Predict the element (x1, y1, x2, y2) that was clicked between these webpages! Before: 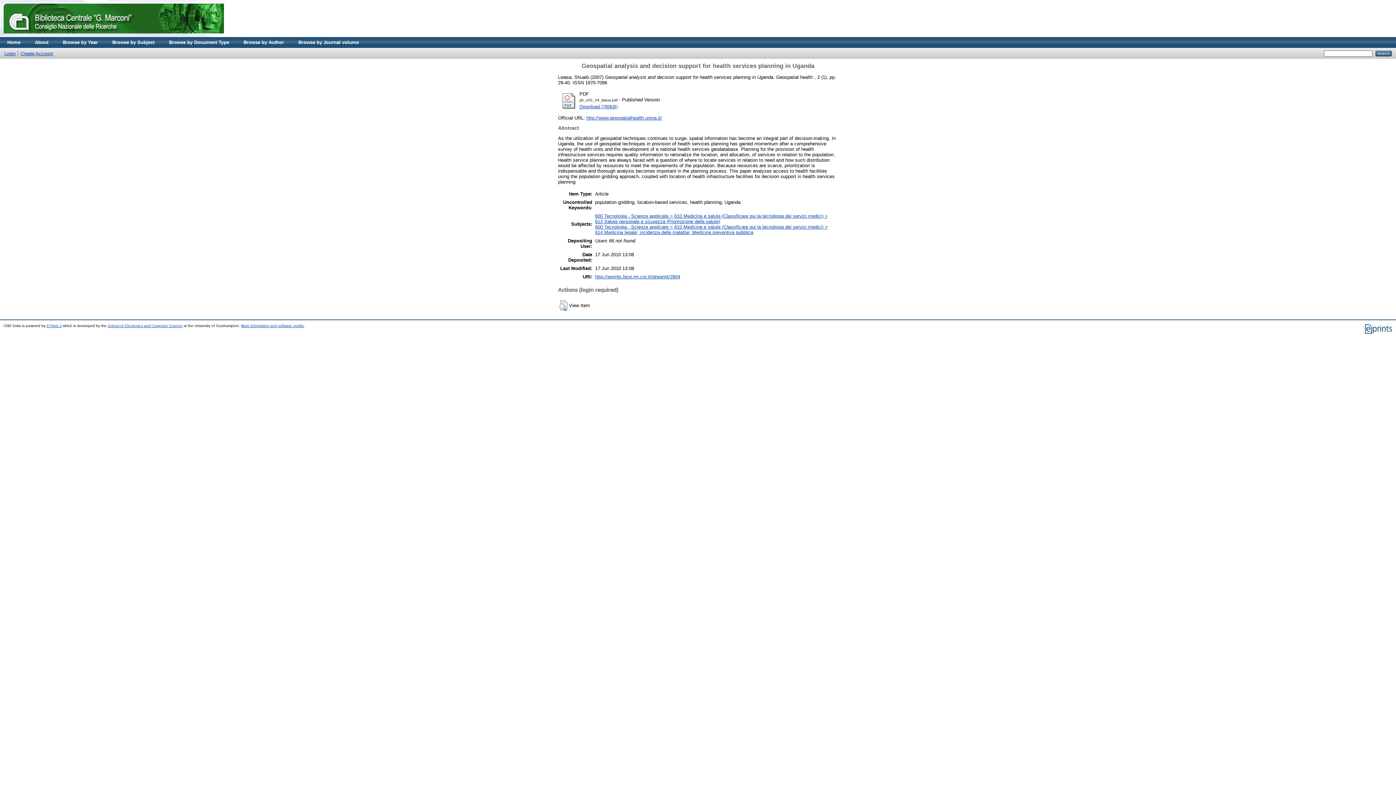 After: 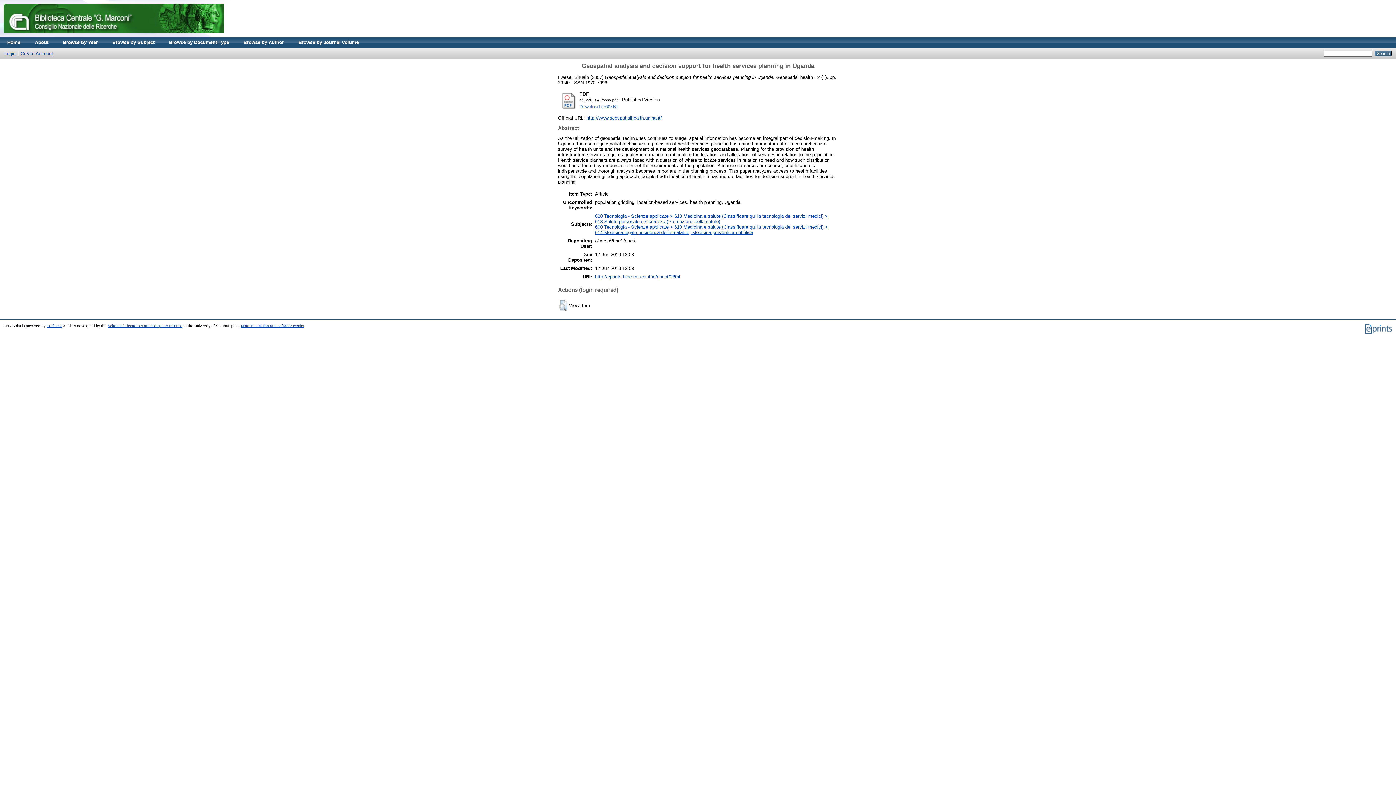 Action: label: Download (760kB) bbox: (579, 103, 617, 109)